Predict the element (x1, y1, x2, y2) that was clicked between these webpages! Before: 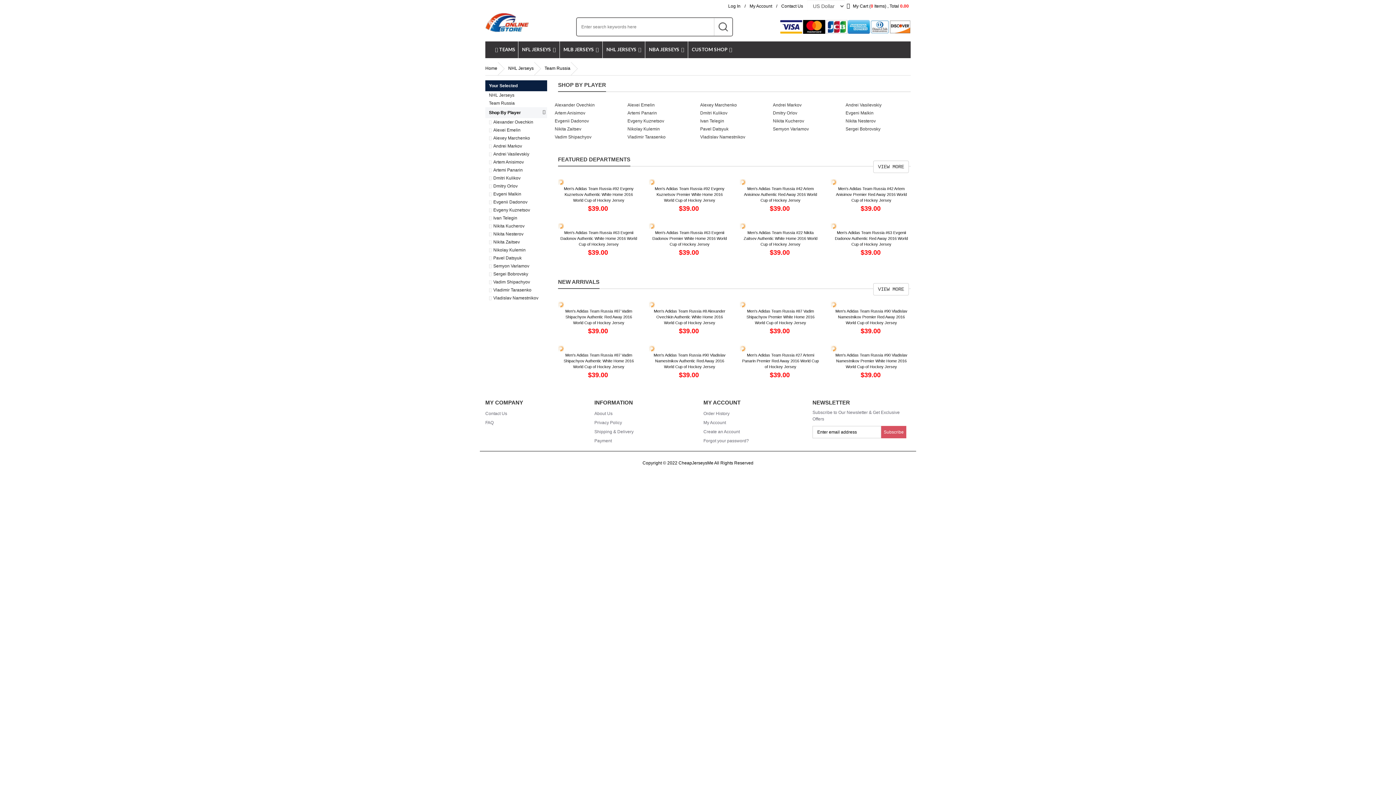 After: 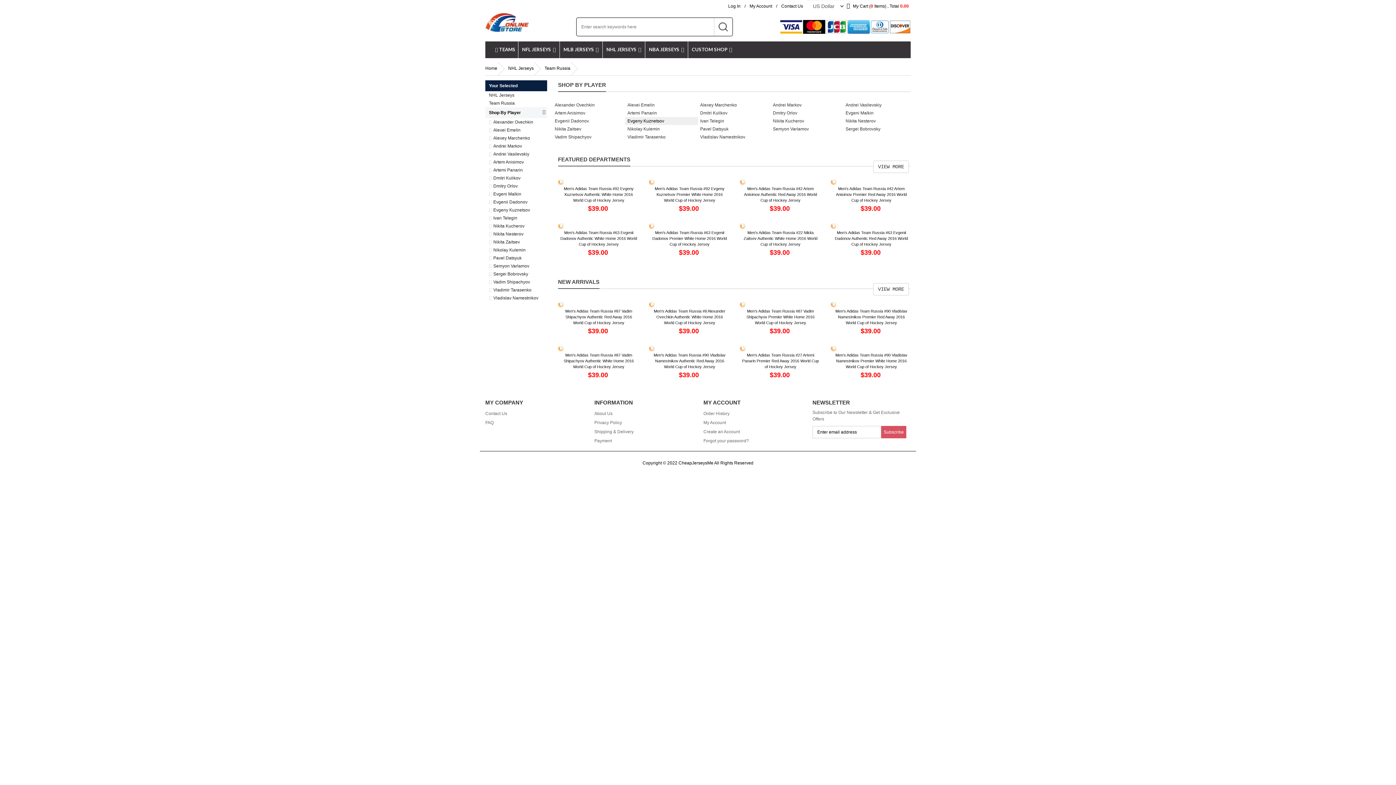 Action: label: Evgeny Kuznetsov bbox: (625, 117, 698, 125)